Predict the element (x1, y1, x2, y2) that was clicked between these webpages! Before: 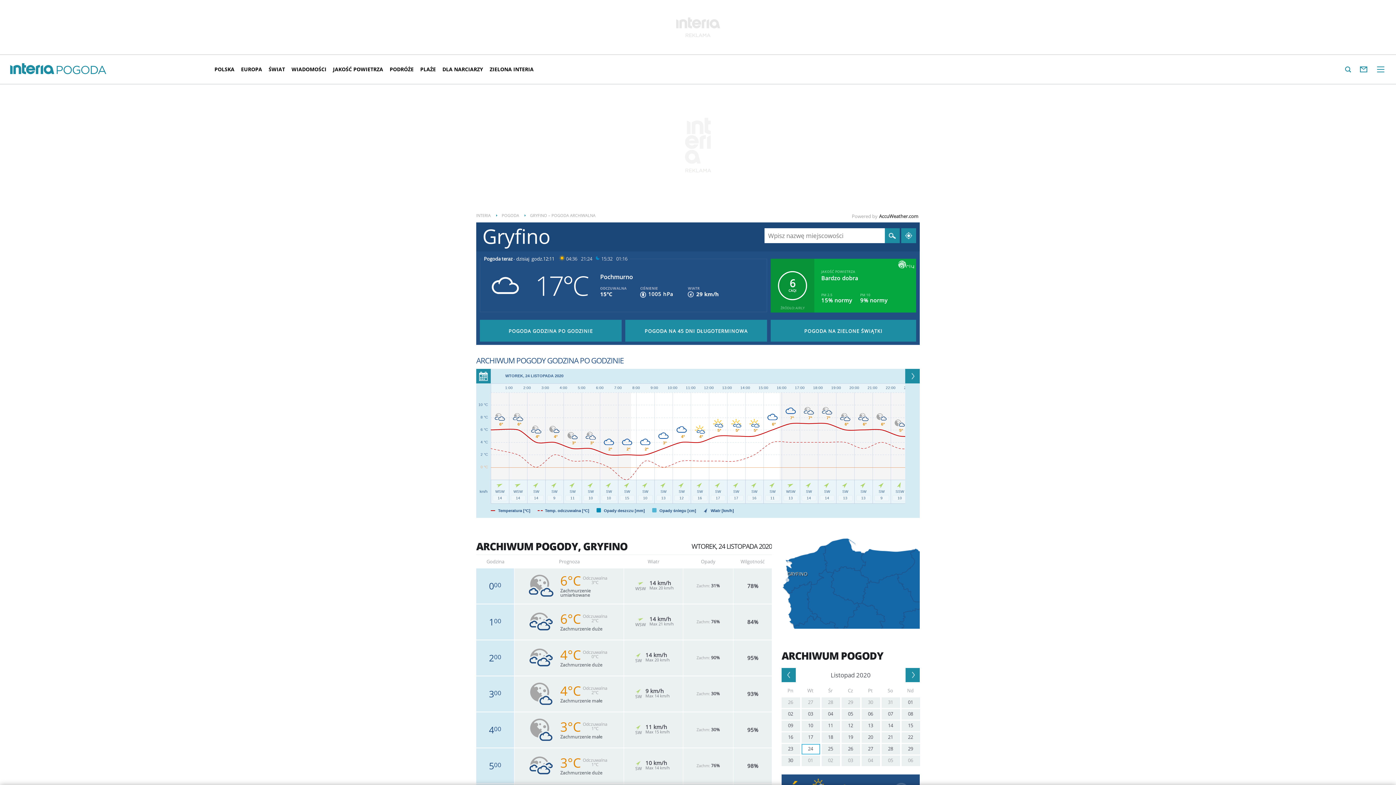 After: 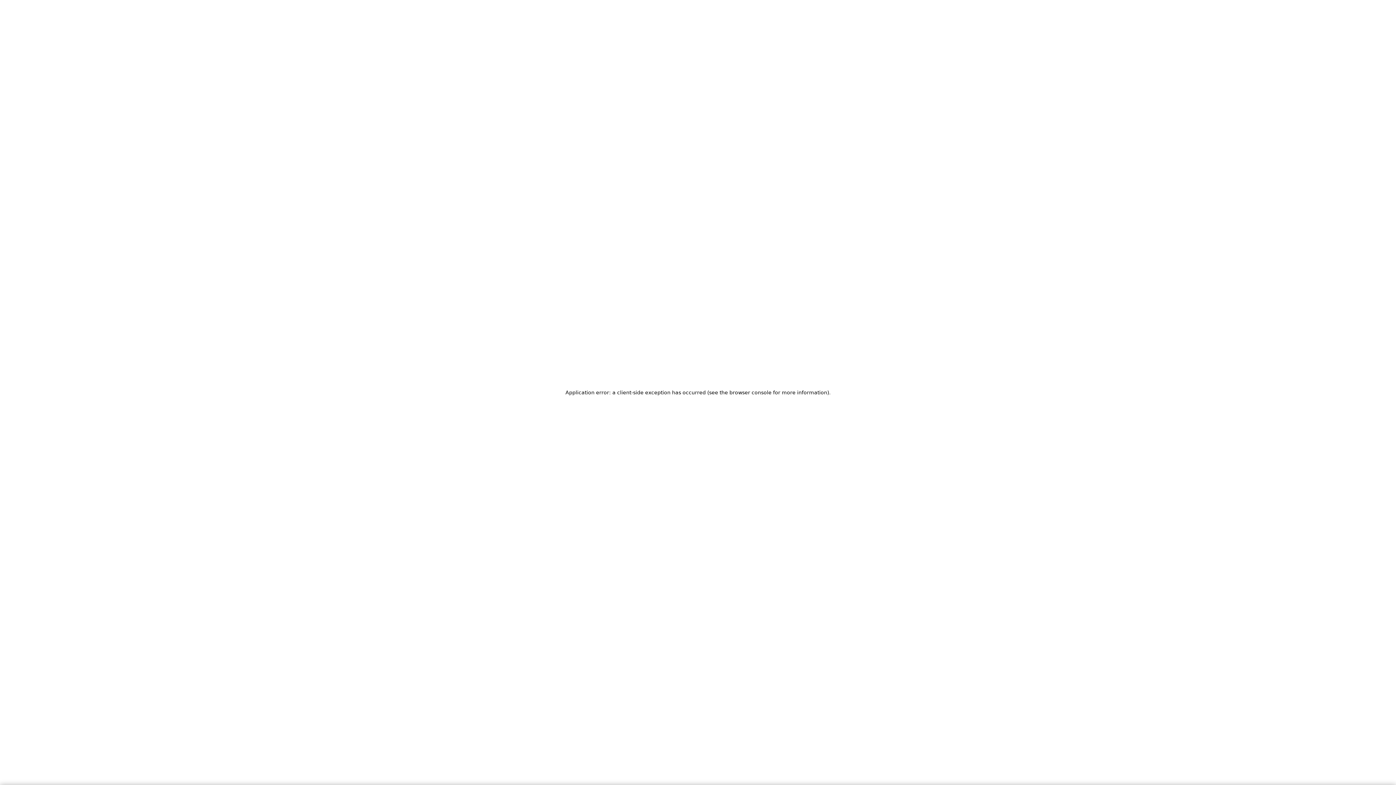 Action: label: ZIELONA INTERIA bbox: (486, 60, 537, 78)